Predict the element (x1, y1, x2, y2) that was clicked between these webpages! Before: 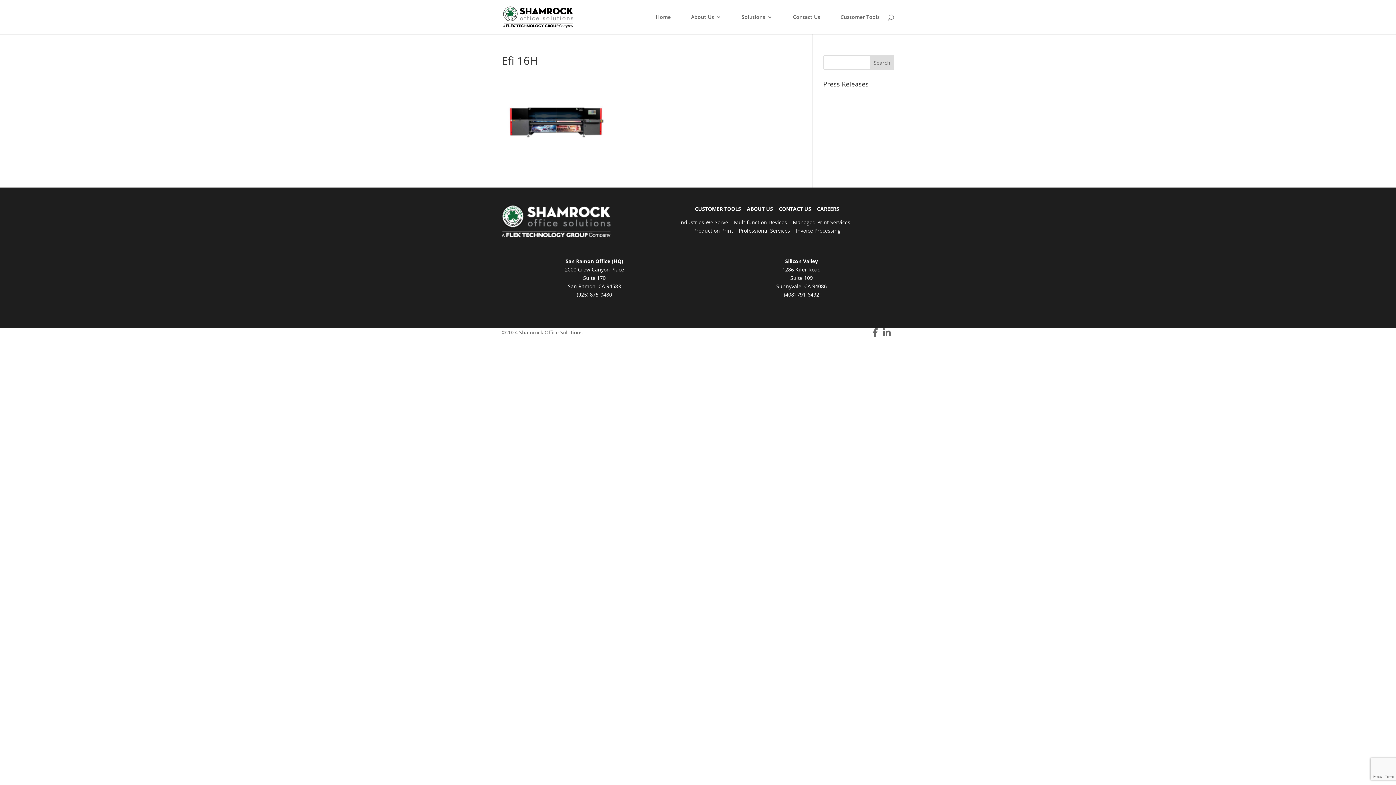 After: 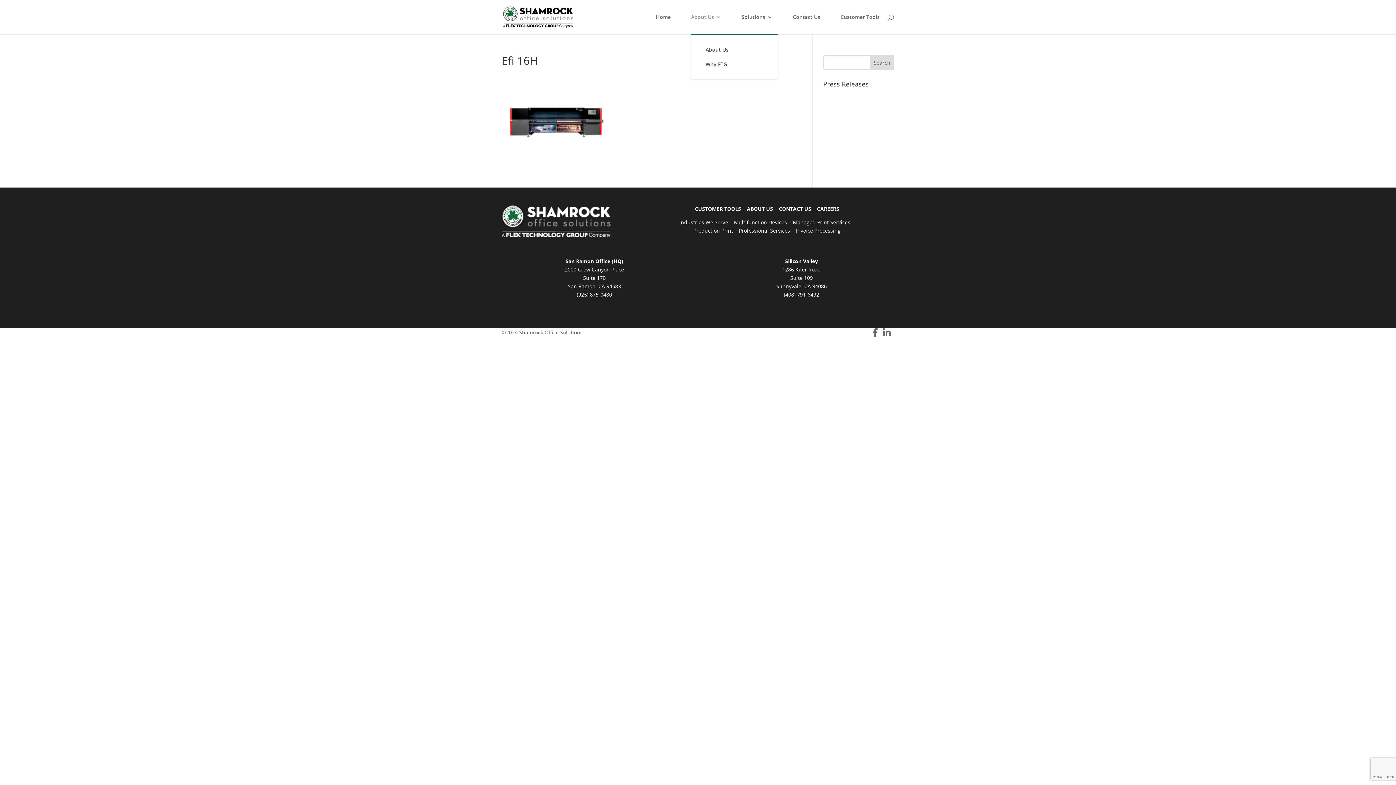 Action: label: About Us bbox: (691, 14, 721, 34)